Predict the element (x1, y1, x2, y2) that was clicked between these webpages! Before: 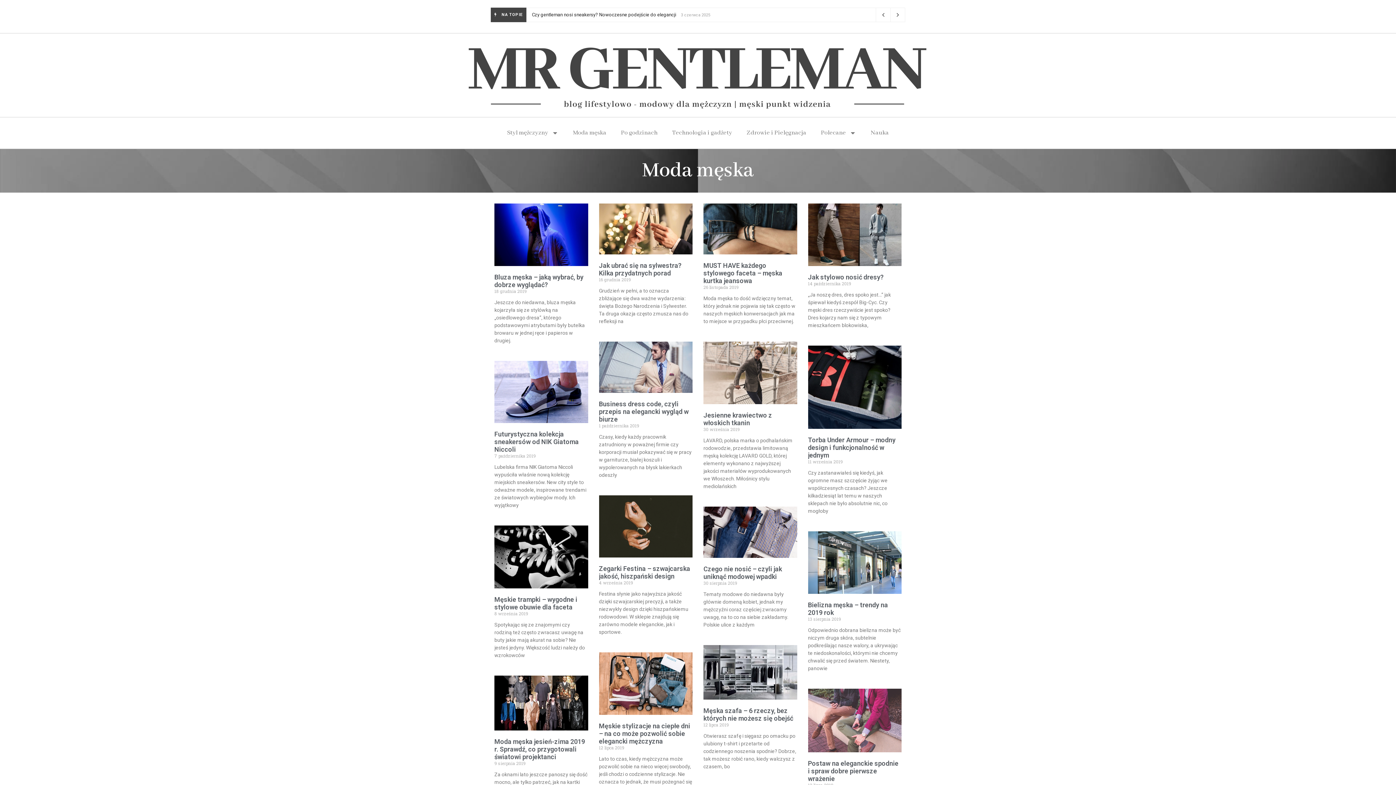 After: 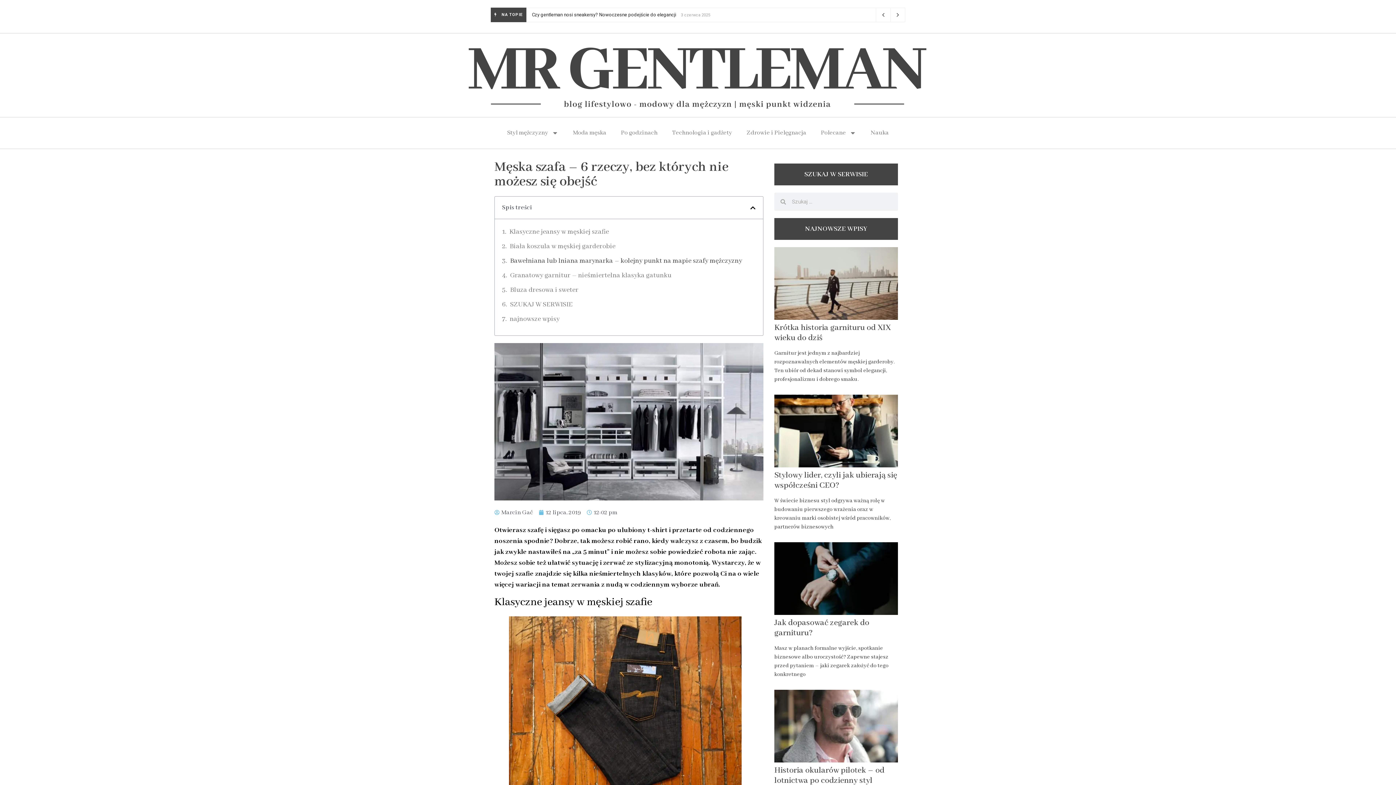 Action: bbox: (703, 645, 797, 700)